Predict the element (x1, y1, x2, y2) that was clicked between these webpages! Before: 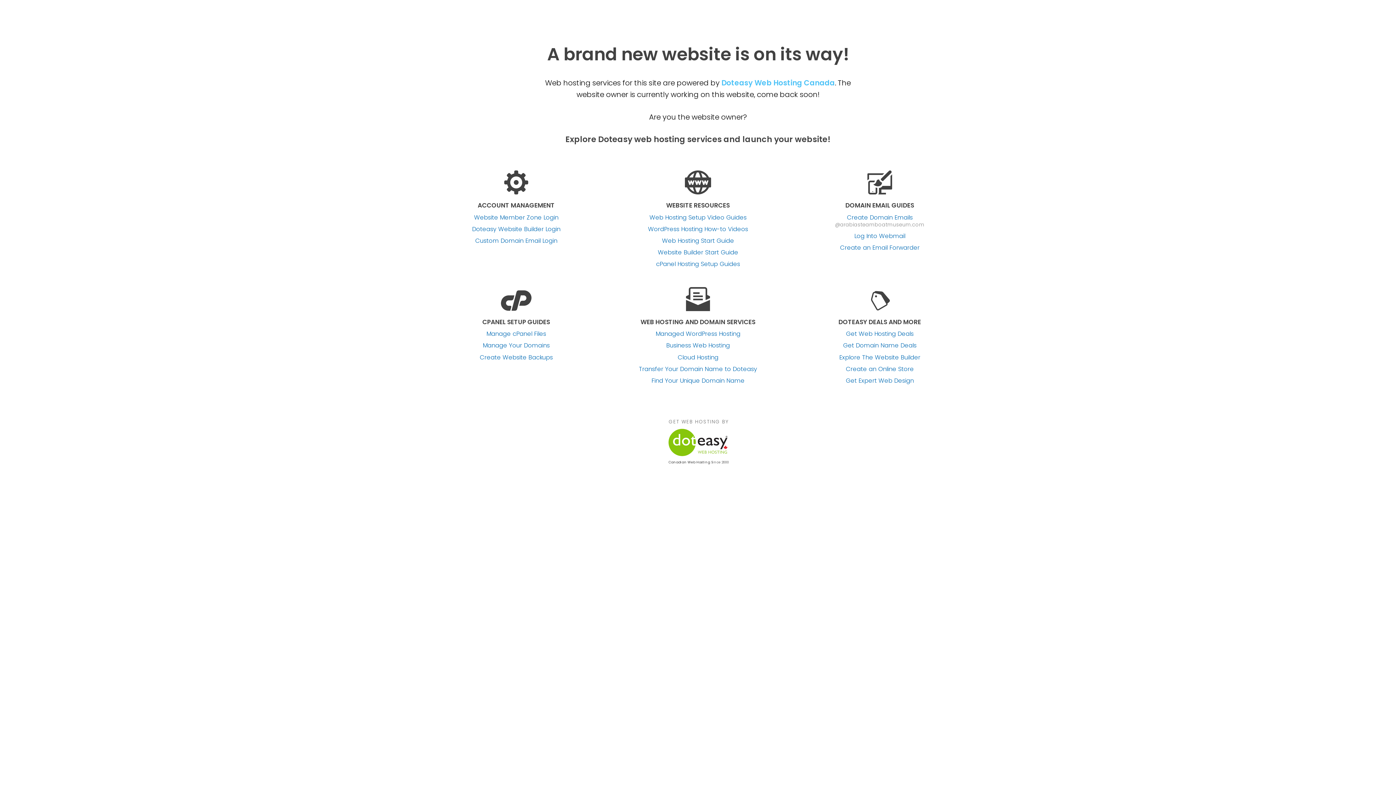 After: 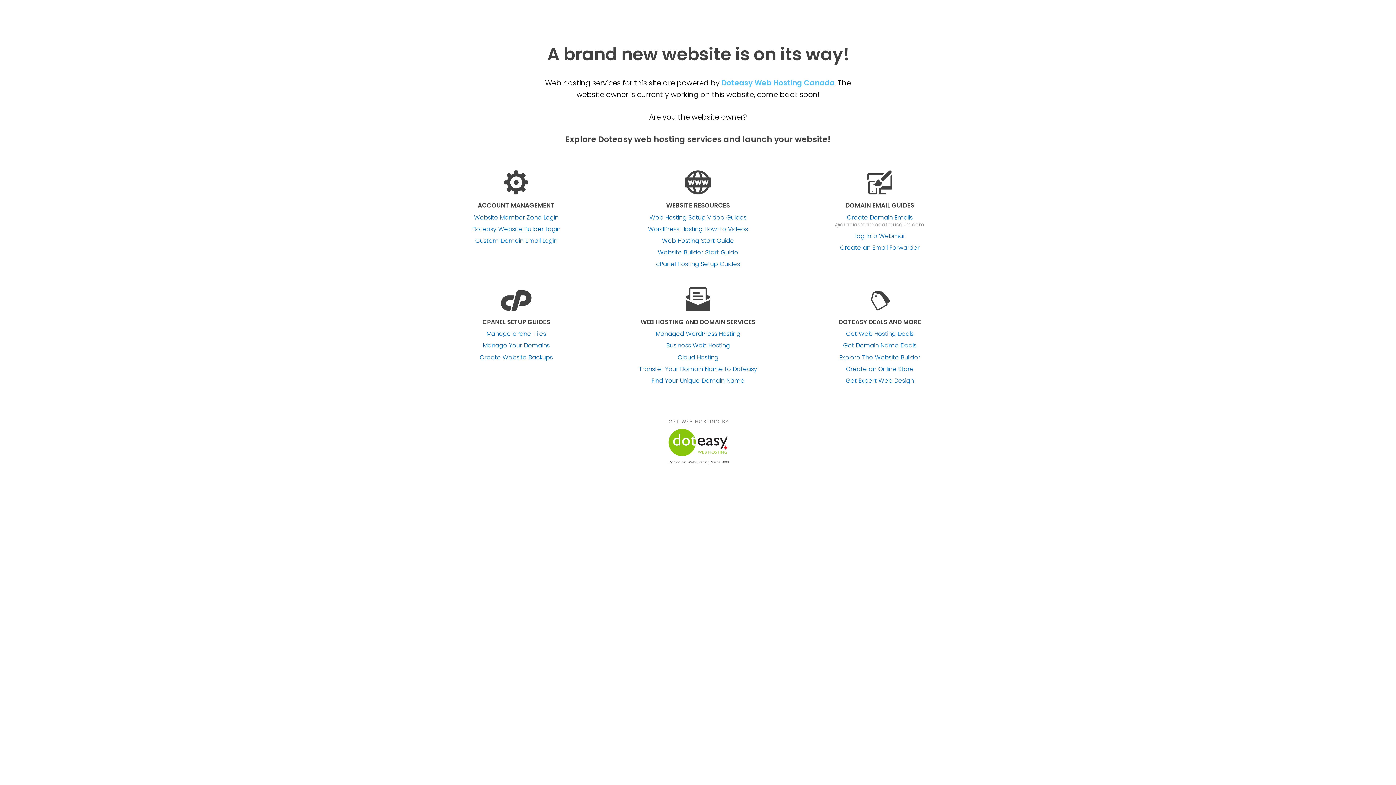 Action: bbox: (482, 342, 549, 349) label: Manage Your Domains